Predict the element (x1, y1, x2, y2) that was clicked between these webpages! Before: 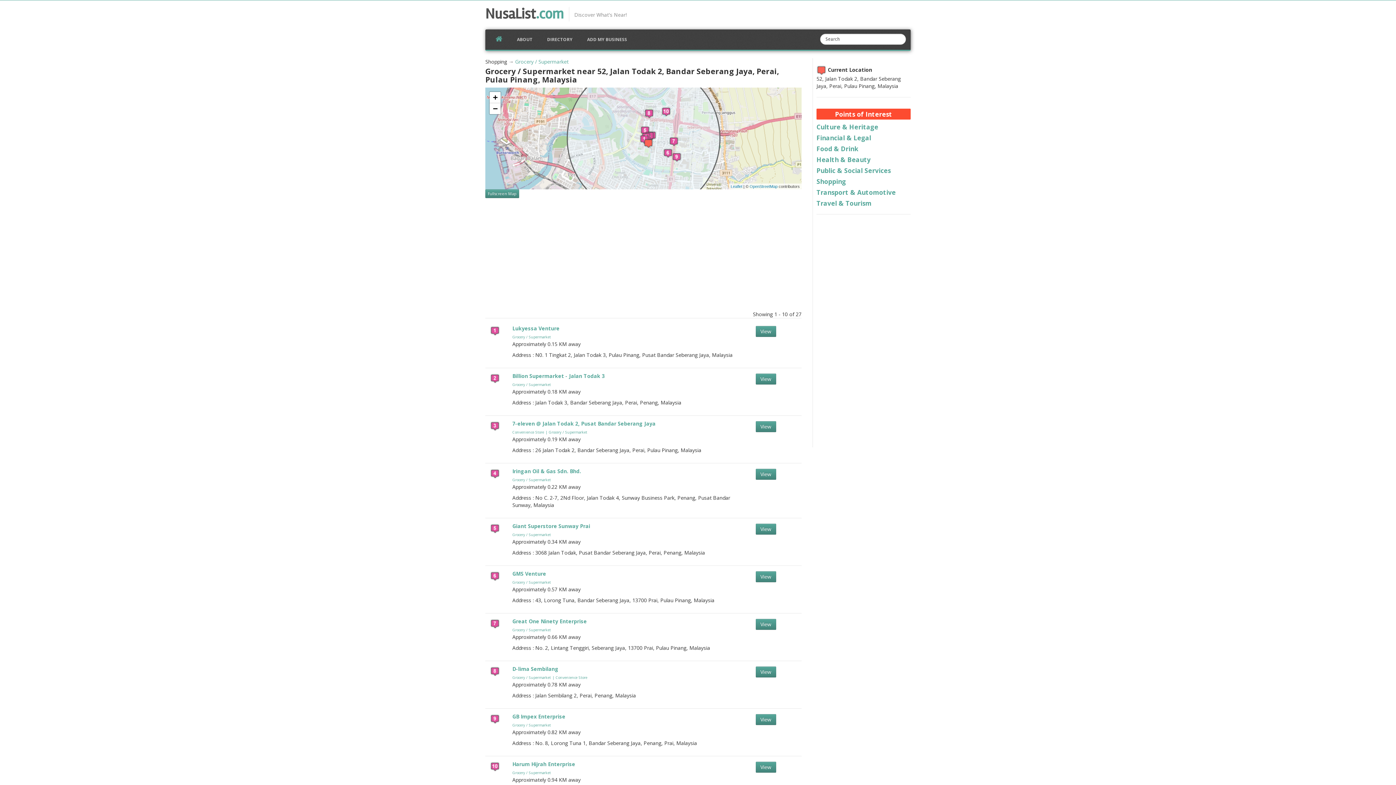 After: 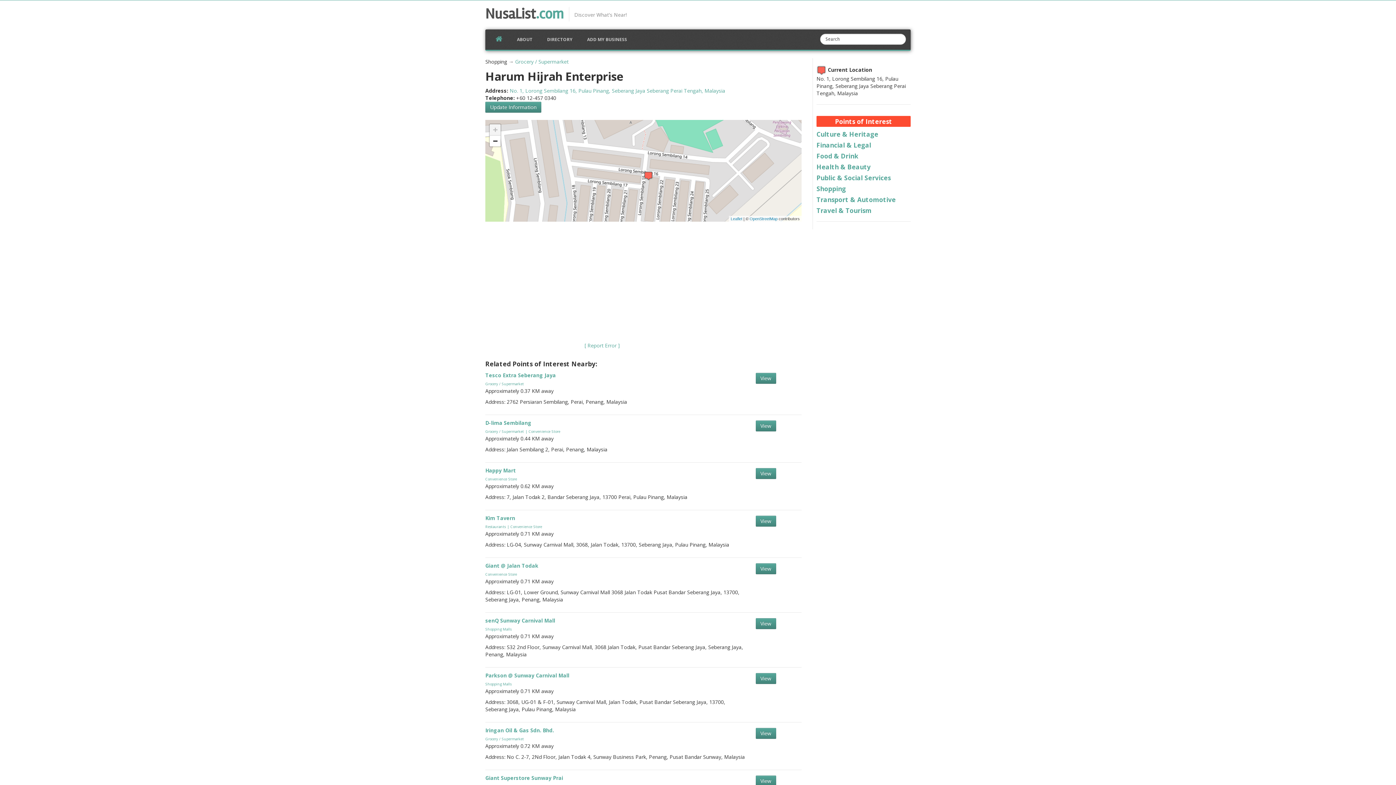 Action: bbox: (490, 763, 499, 769)